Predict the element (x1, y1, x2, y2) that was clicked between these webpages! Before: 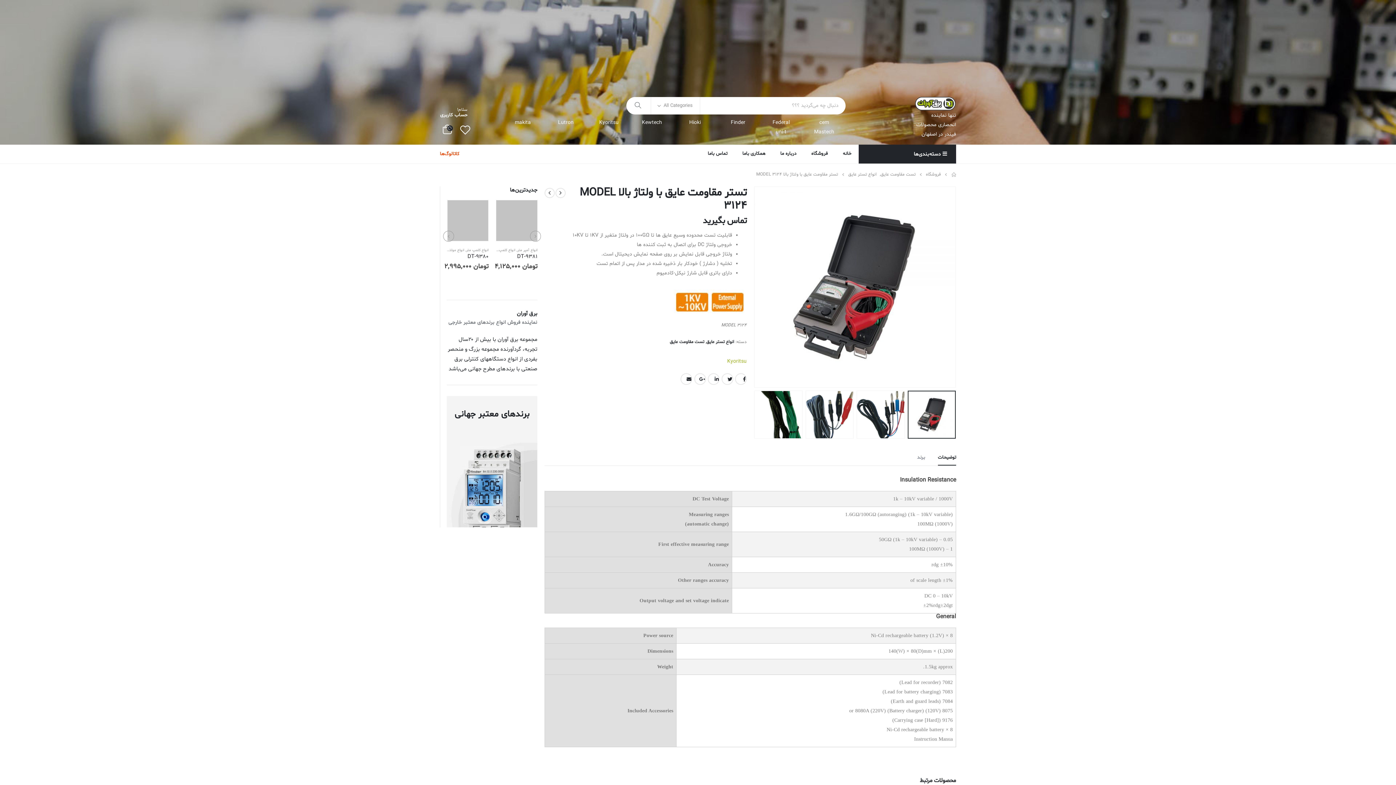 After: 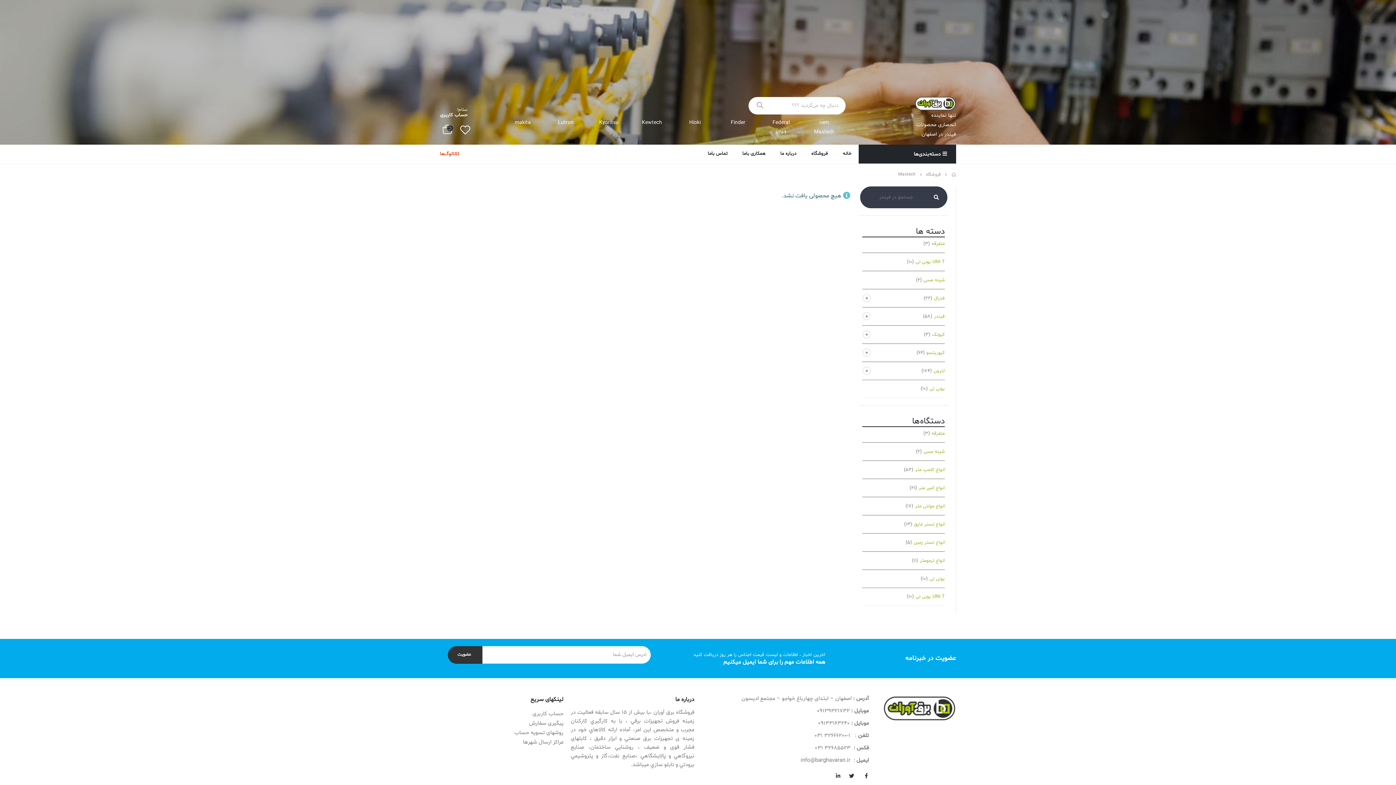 Action: bbox: (814, 128, 834, 135) label: Mastech